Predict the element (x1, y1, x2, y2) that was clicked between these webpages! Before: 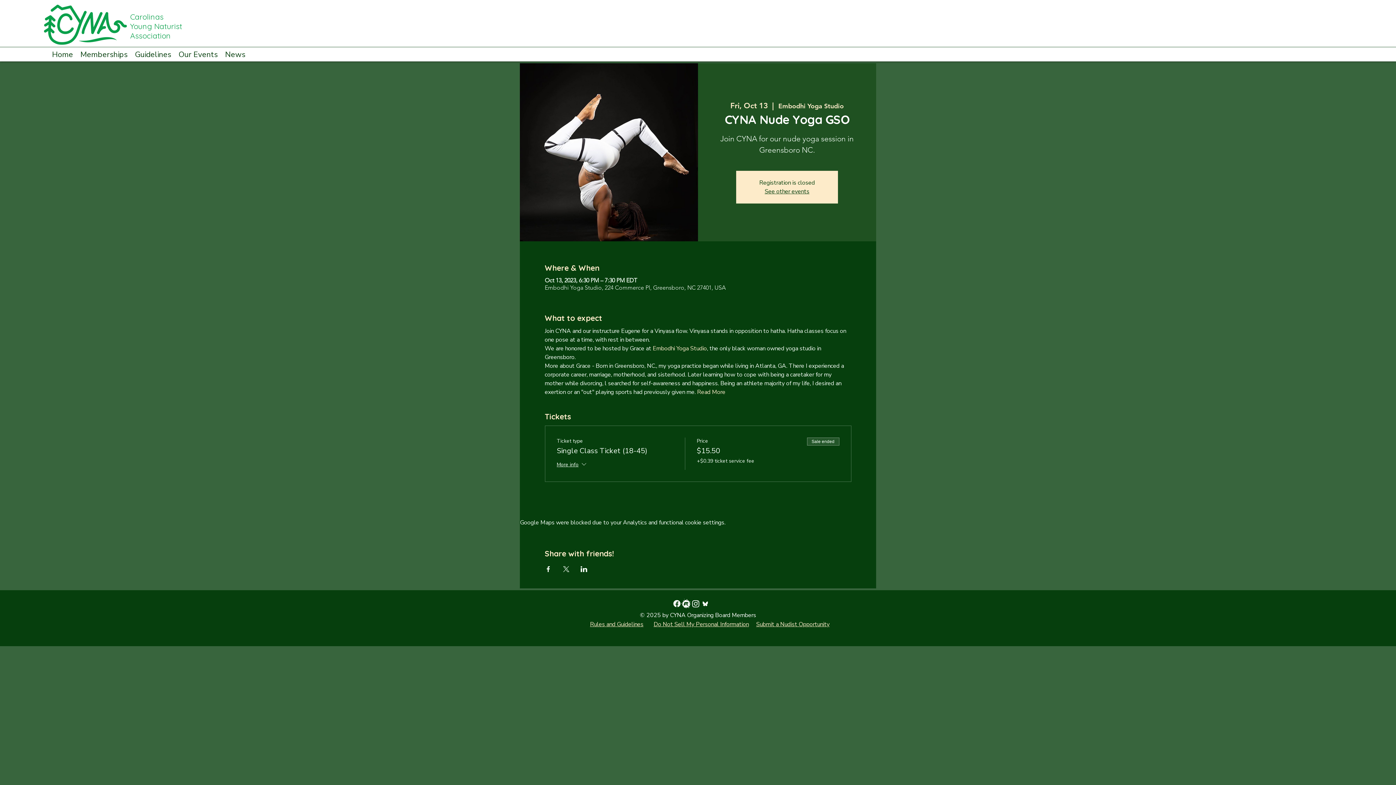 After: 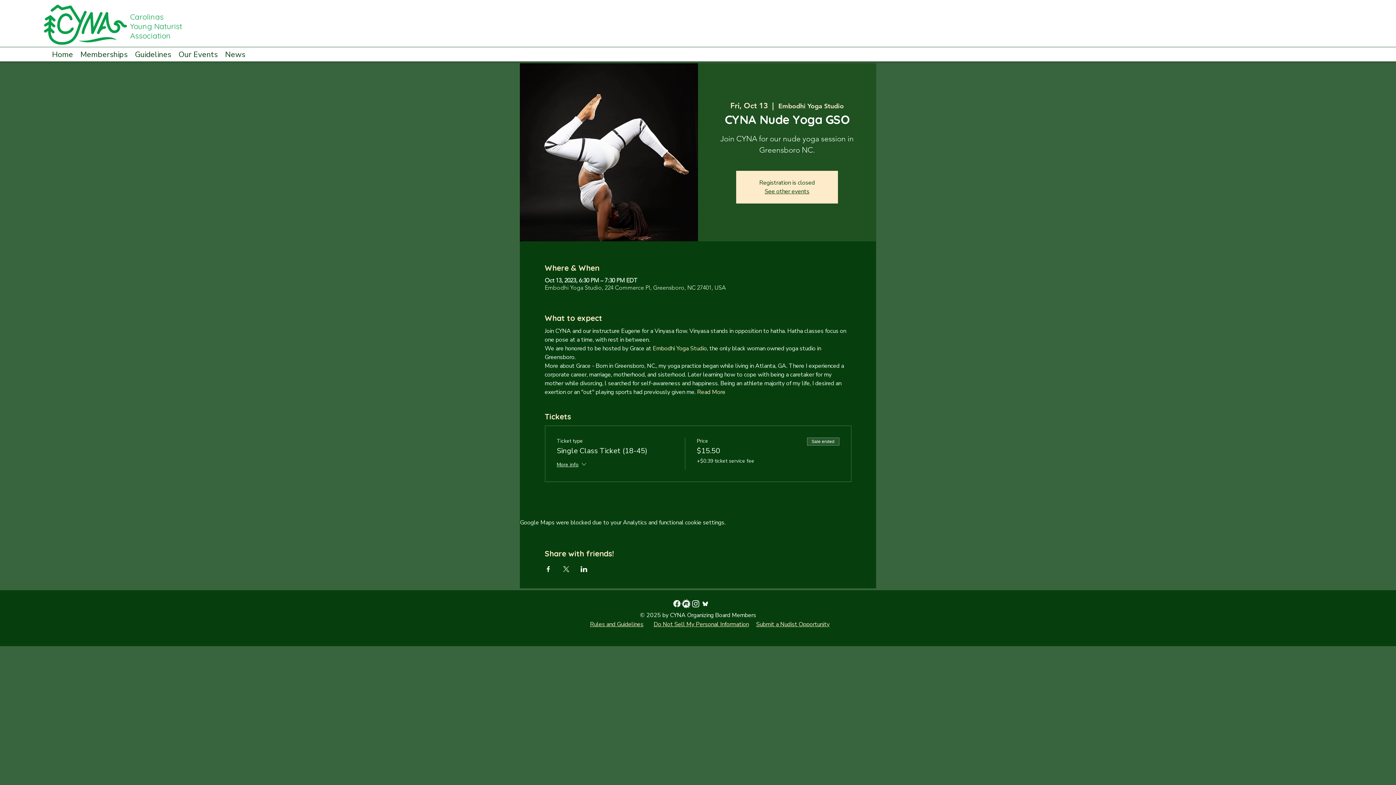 Action: label: pngfind.com-meetup-icon-png-4388152 bbox: (681, 599, 691, 608)